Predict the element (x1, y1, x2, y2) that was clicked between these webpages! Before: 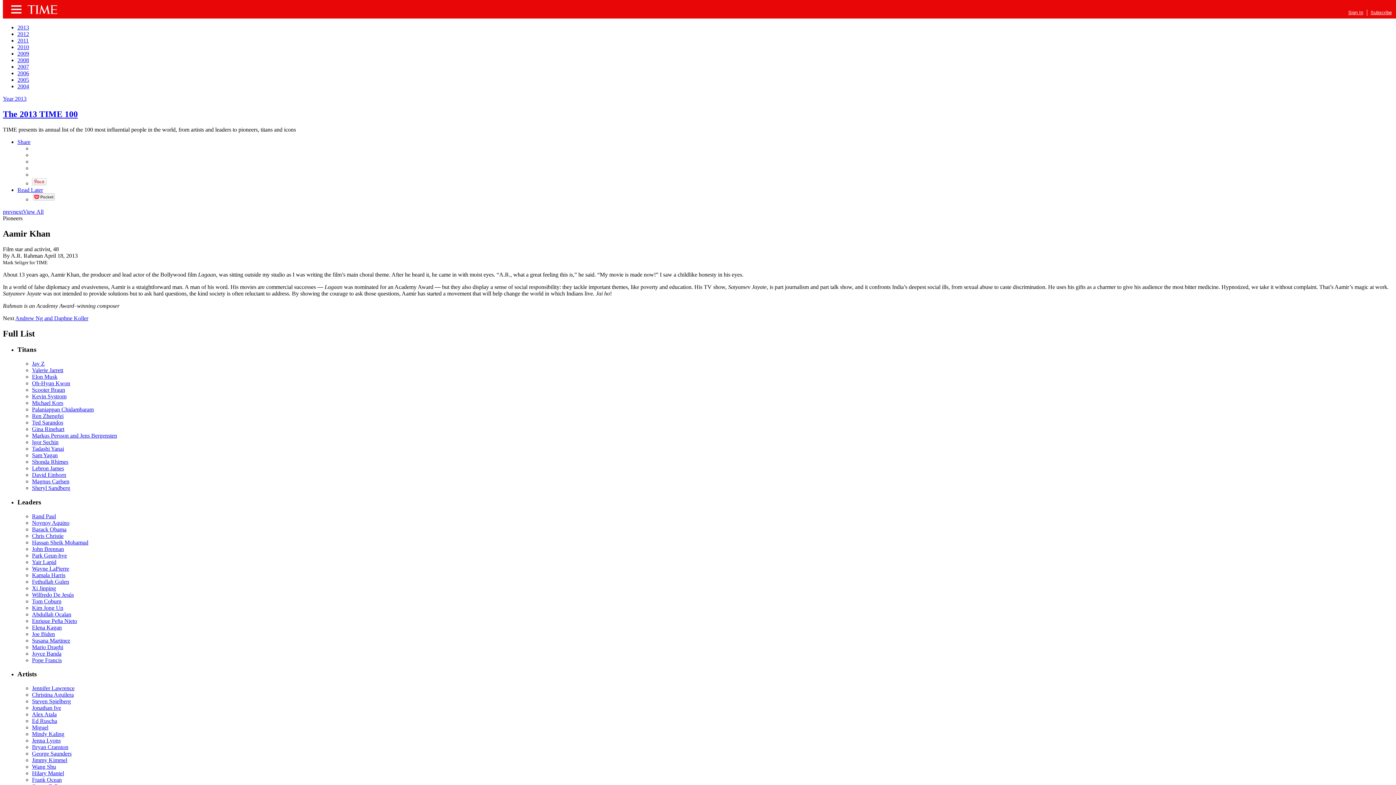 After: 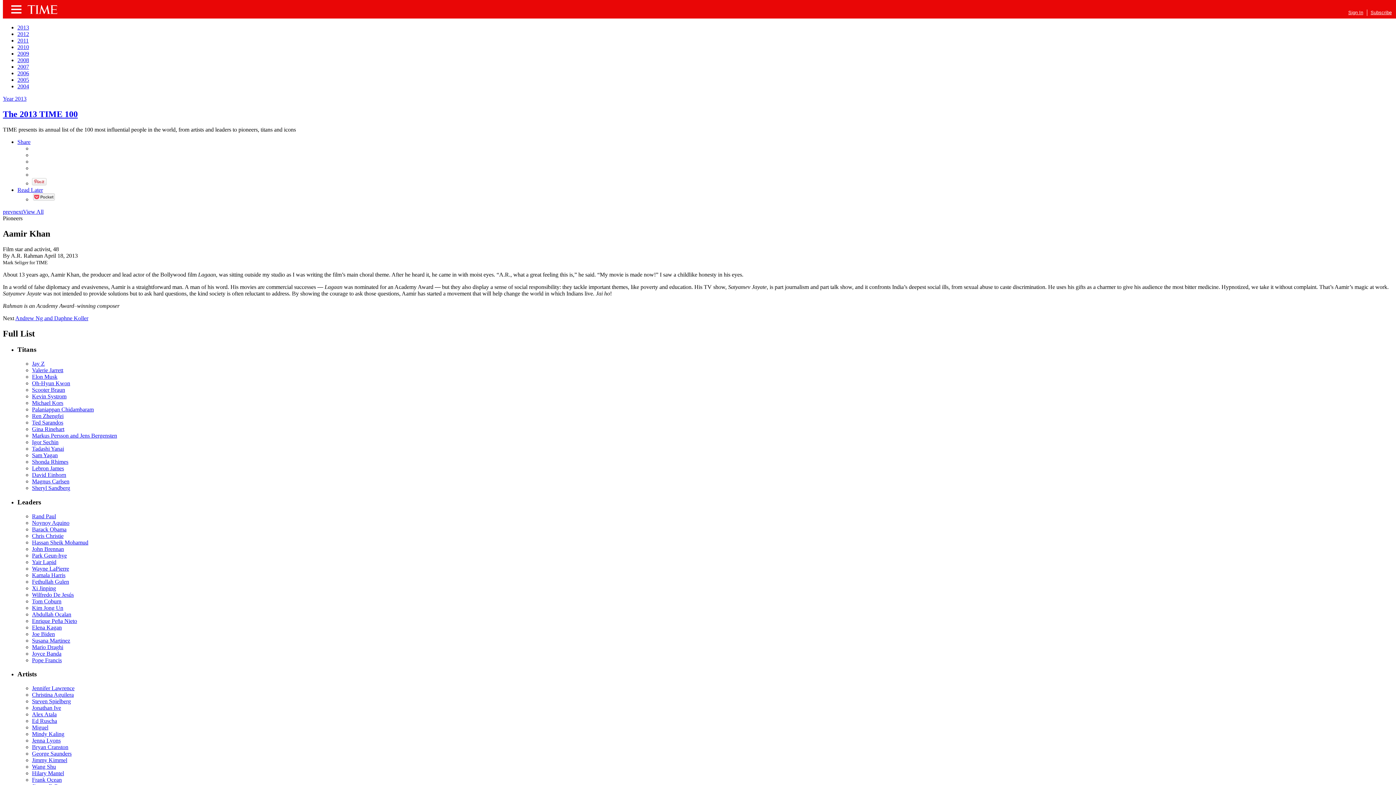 Action: label: Kevin Systrom bbox: (32, 393, 66, 399)